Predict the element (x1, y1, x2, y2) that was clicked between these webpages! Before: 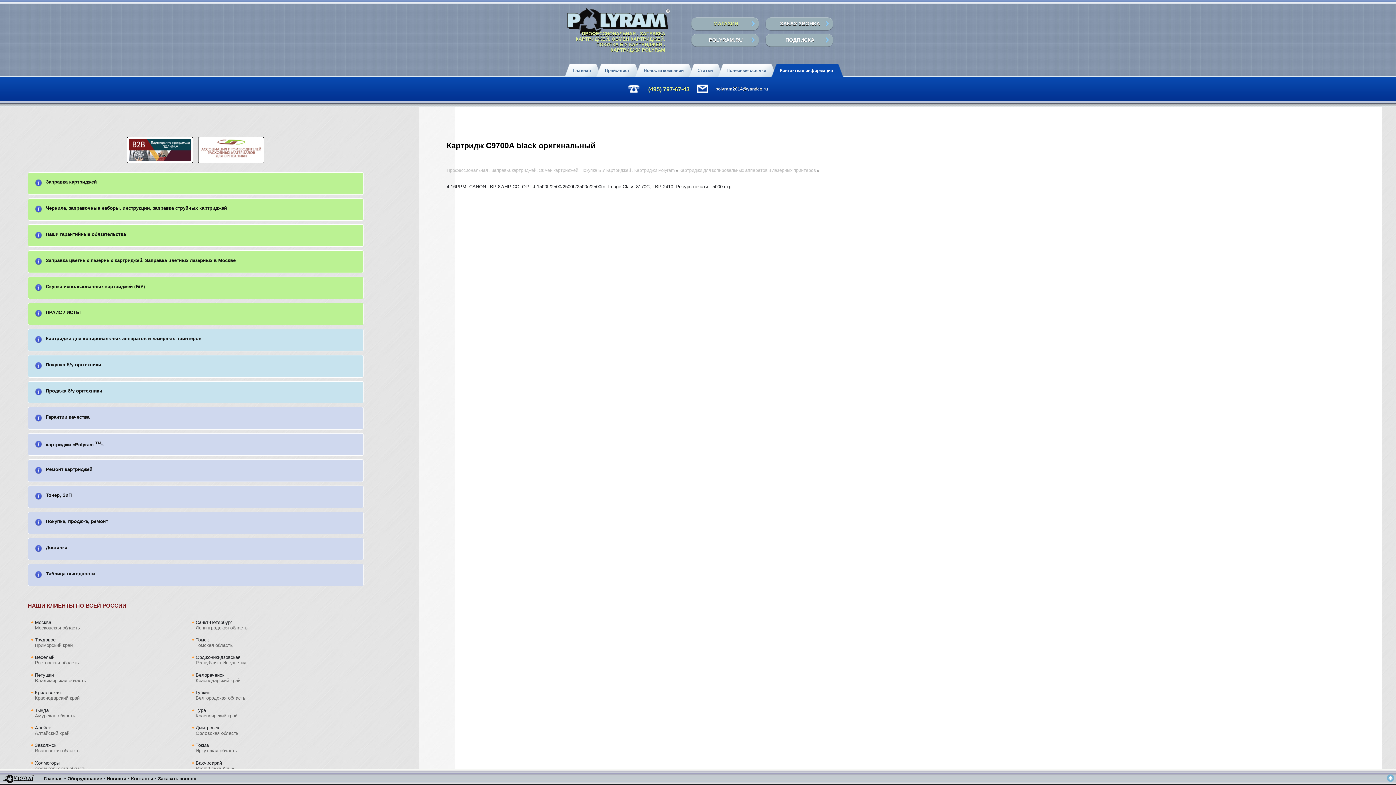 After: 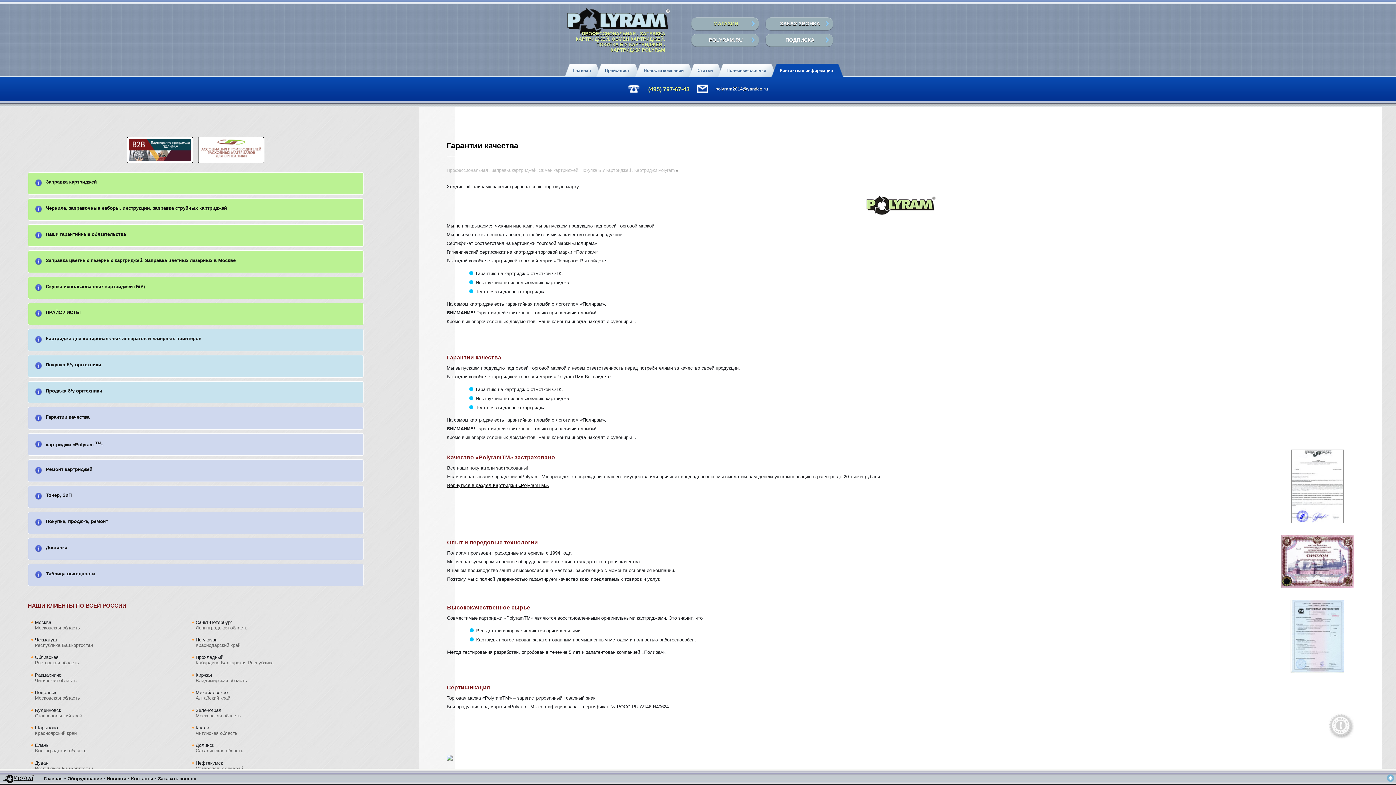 Action: label: Гарантии качества bbox: (45, 414, 89, 419)